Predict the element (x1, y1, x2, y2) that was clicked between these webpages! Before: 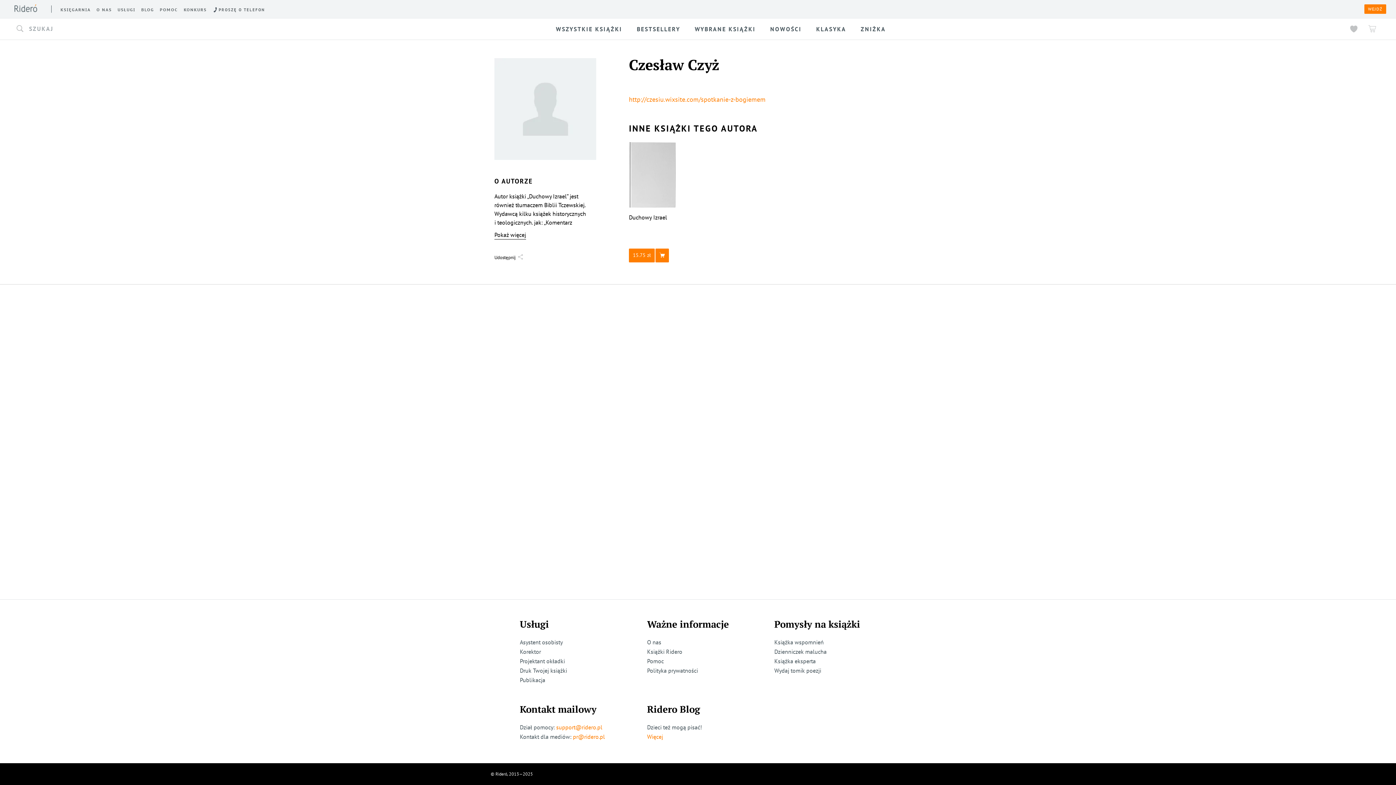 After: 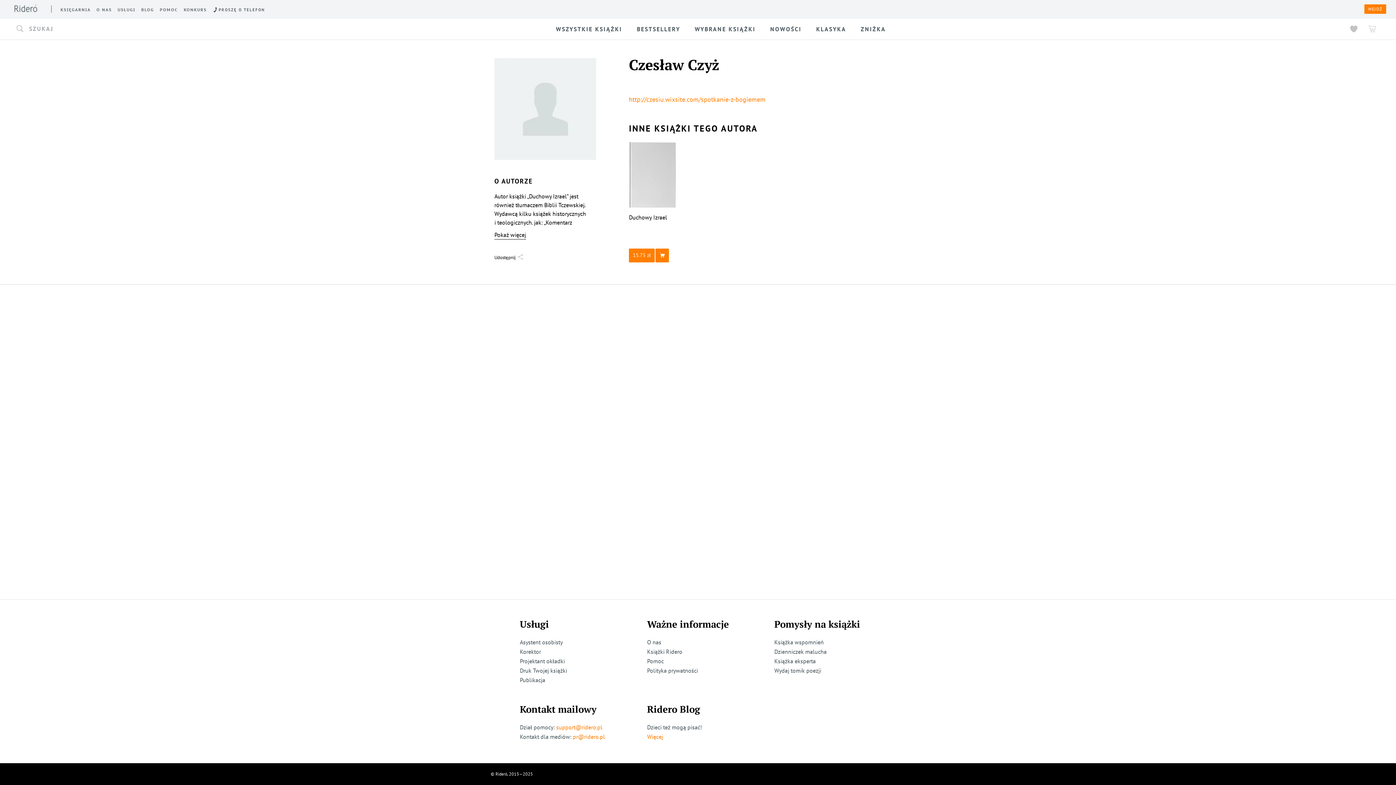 Action: bbox: (573, 733, 605, 740) label: pr@ridero.pl